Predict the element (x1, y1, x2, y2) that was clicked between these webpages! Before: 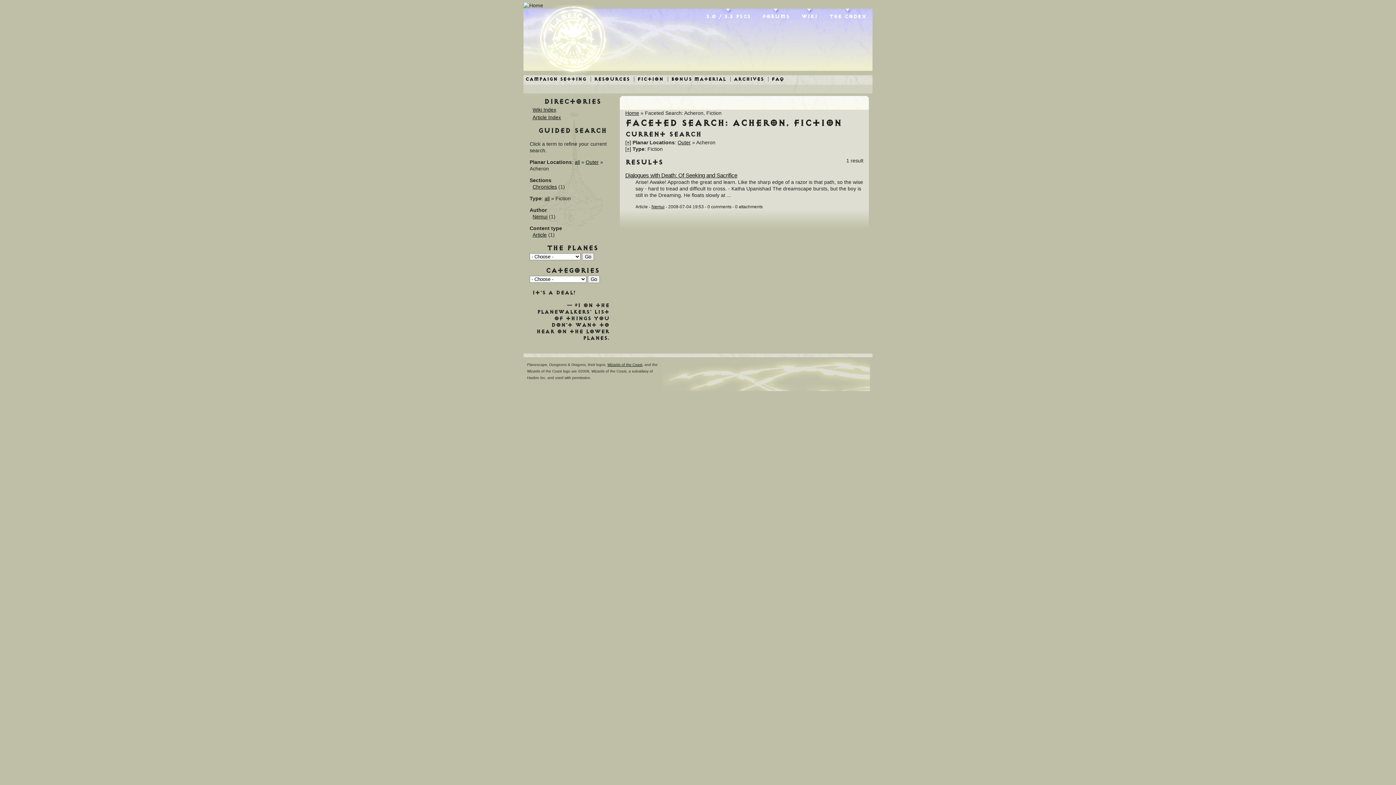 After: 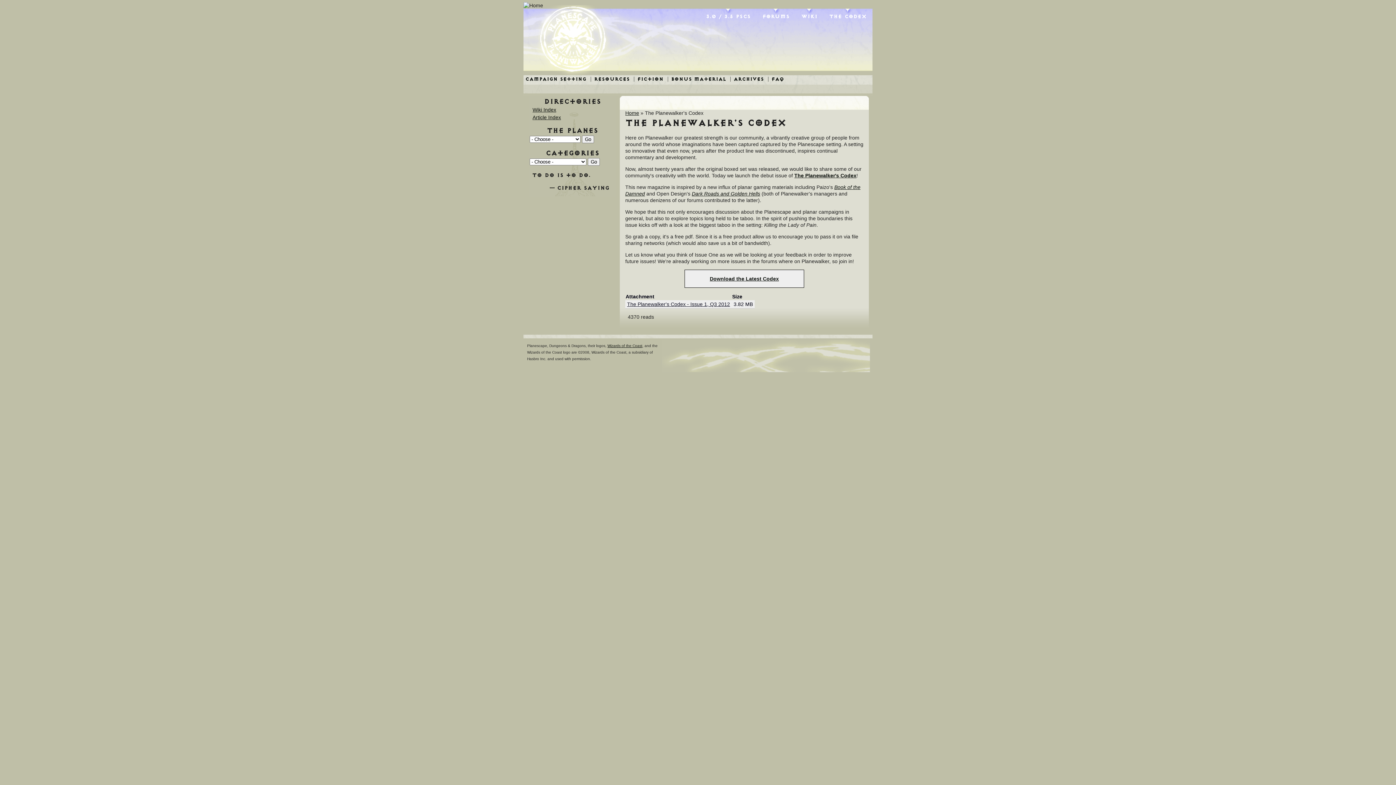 Action: bbox: (829, 8, 866, 19) label: The Codex